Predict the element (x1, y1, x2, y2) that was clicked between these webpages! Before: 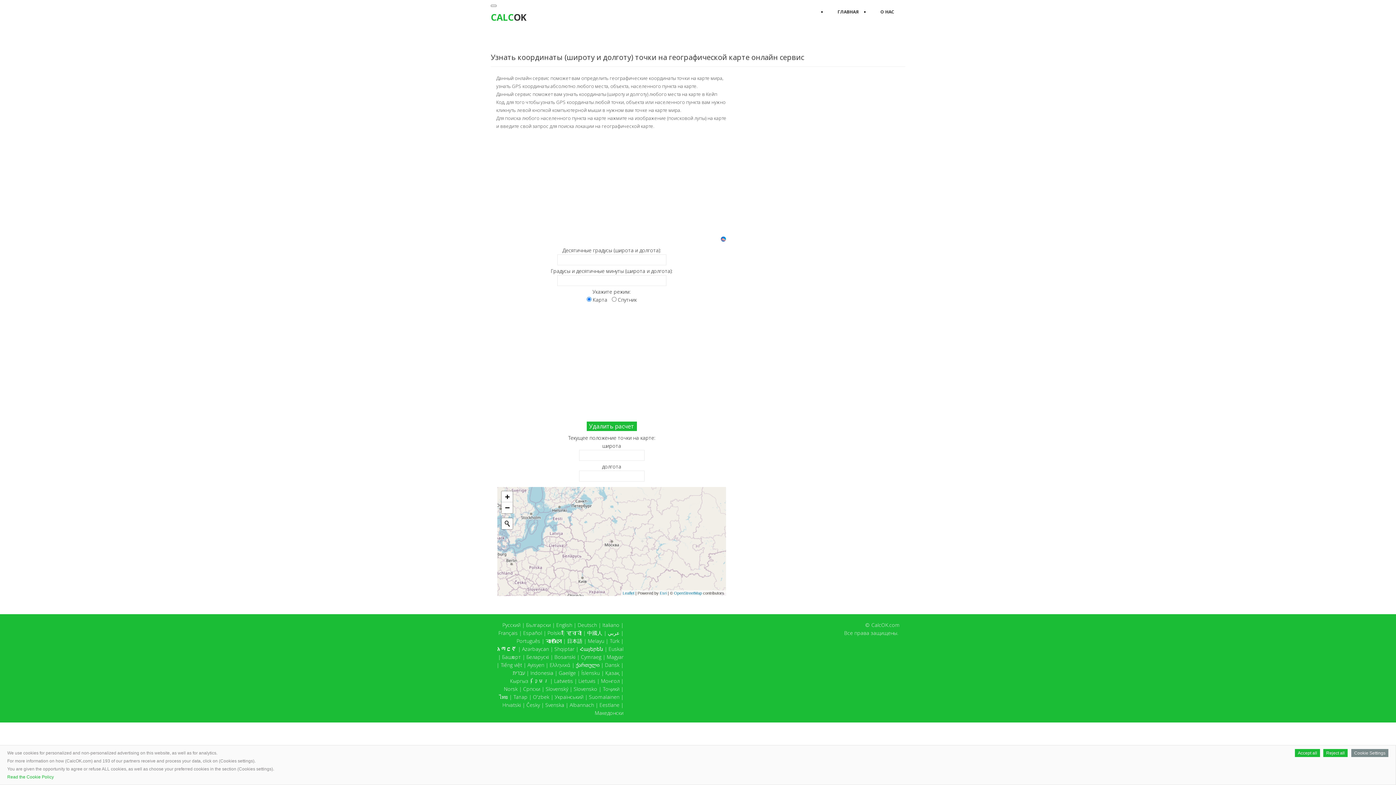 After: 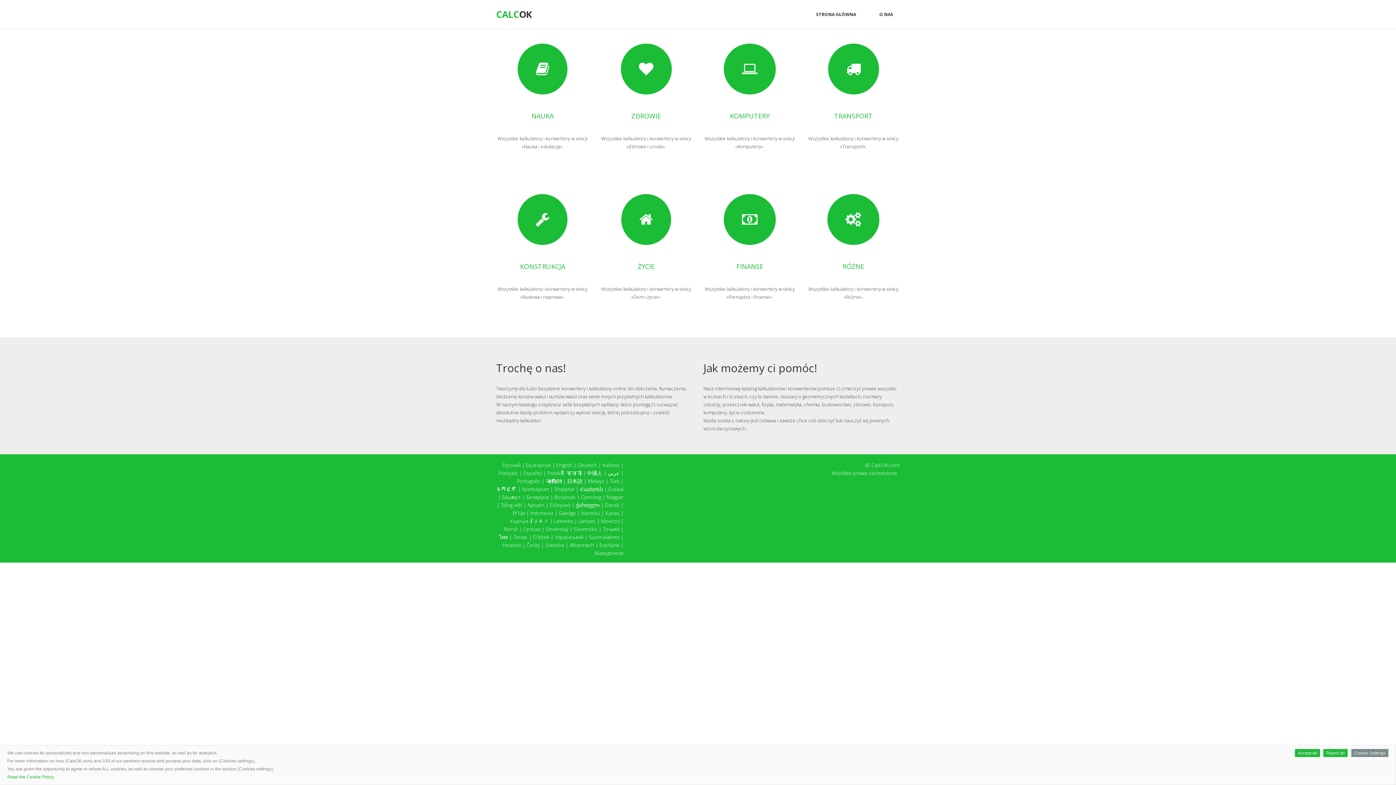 Action: label: Polski bbox: (547, 629, 561, 636)